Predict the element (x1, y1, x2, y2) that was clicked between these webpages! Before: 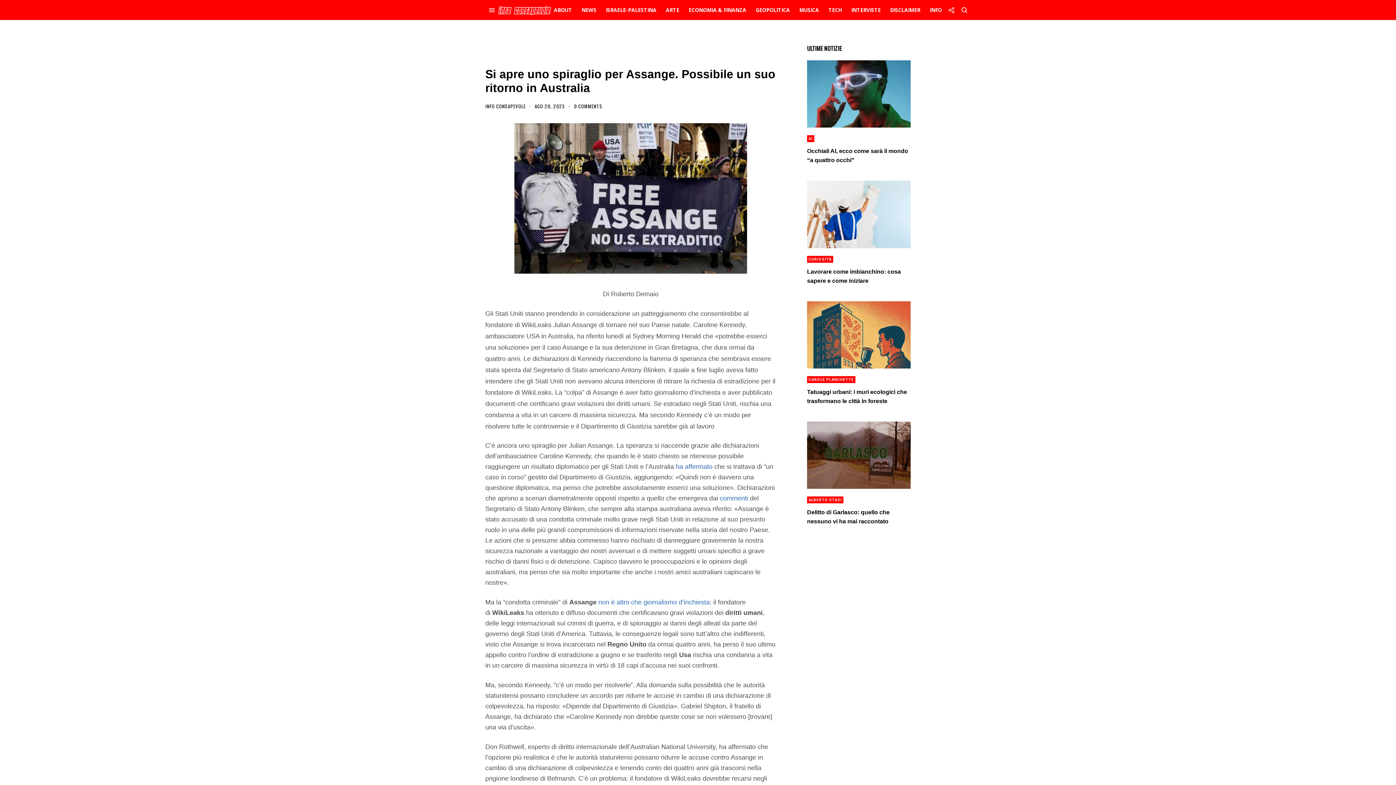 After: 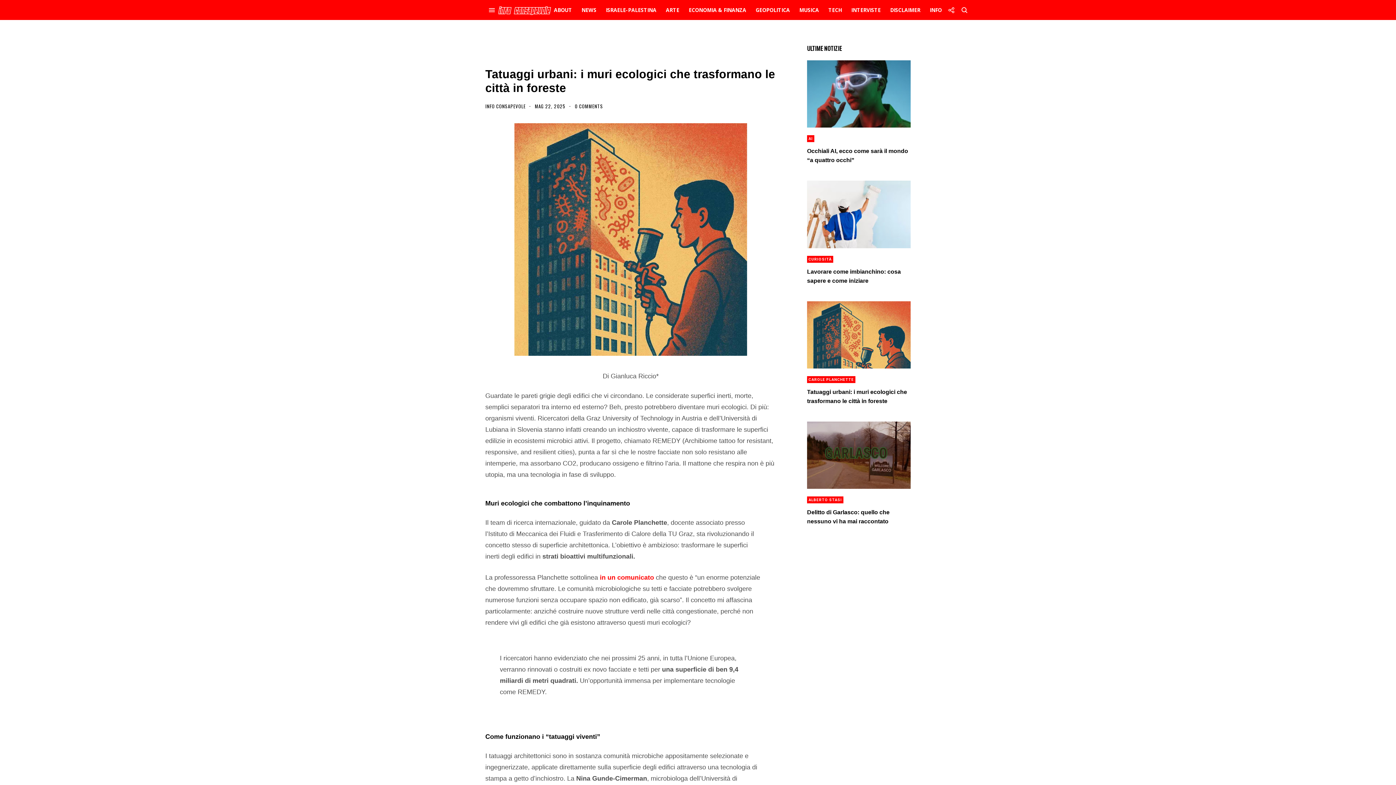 Action: bbox: (807, 301, 910, 368)